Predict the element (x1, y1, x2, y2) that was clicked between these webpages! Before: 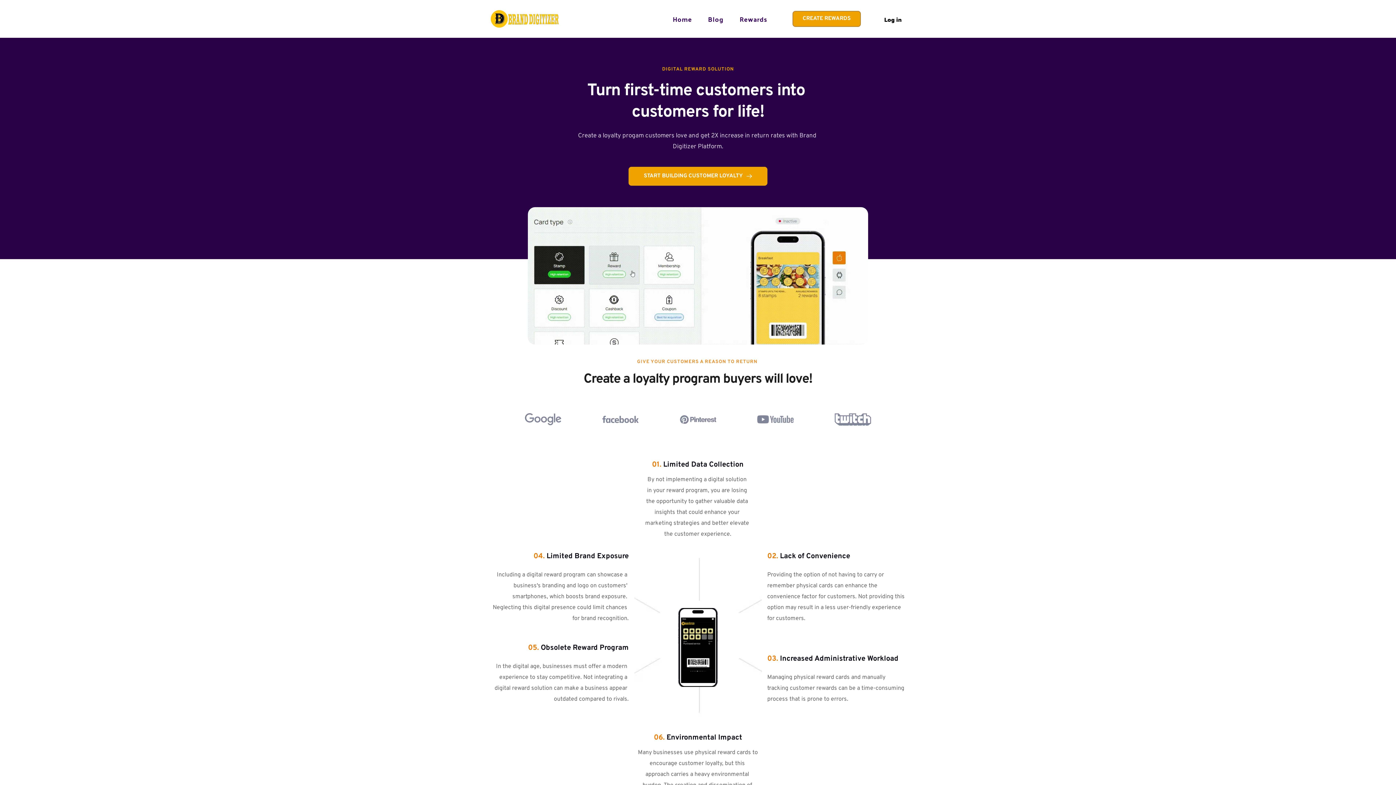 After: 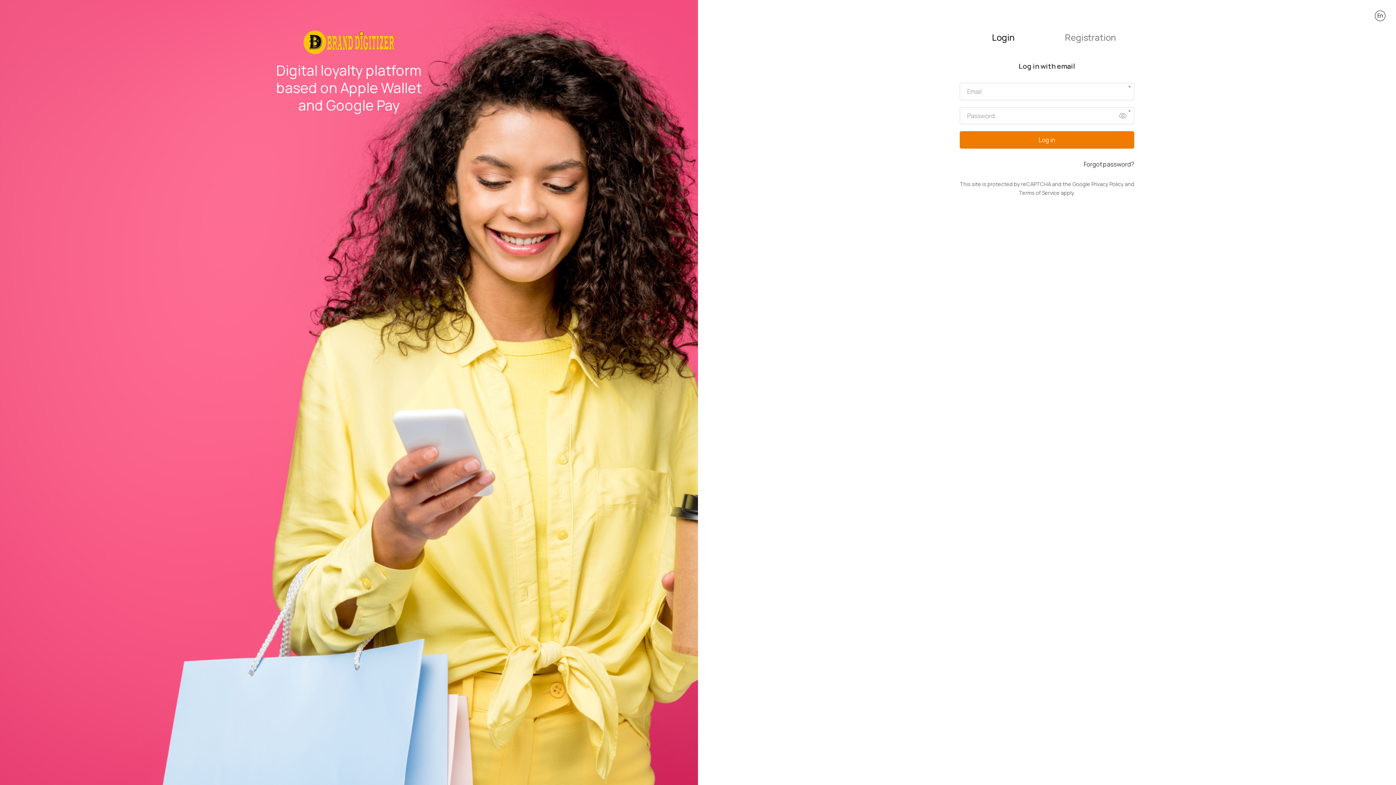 Action: bbox: (884, 14, 901, 24) label: Log in